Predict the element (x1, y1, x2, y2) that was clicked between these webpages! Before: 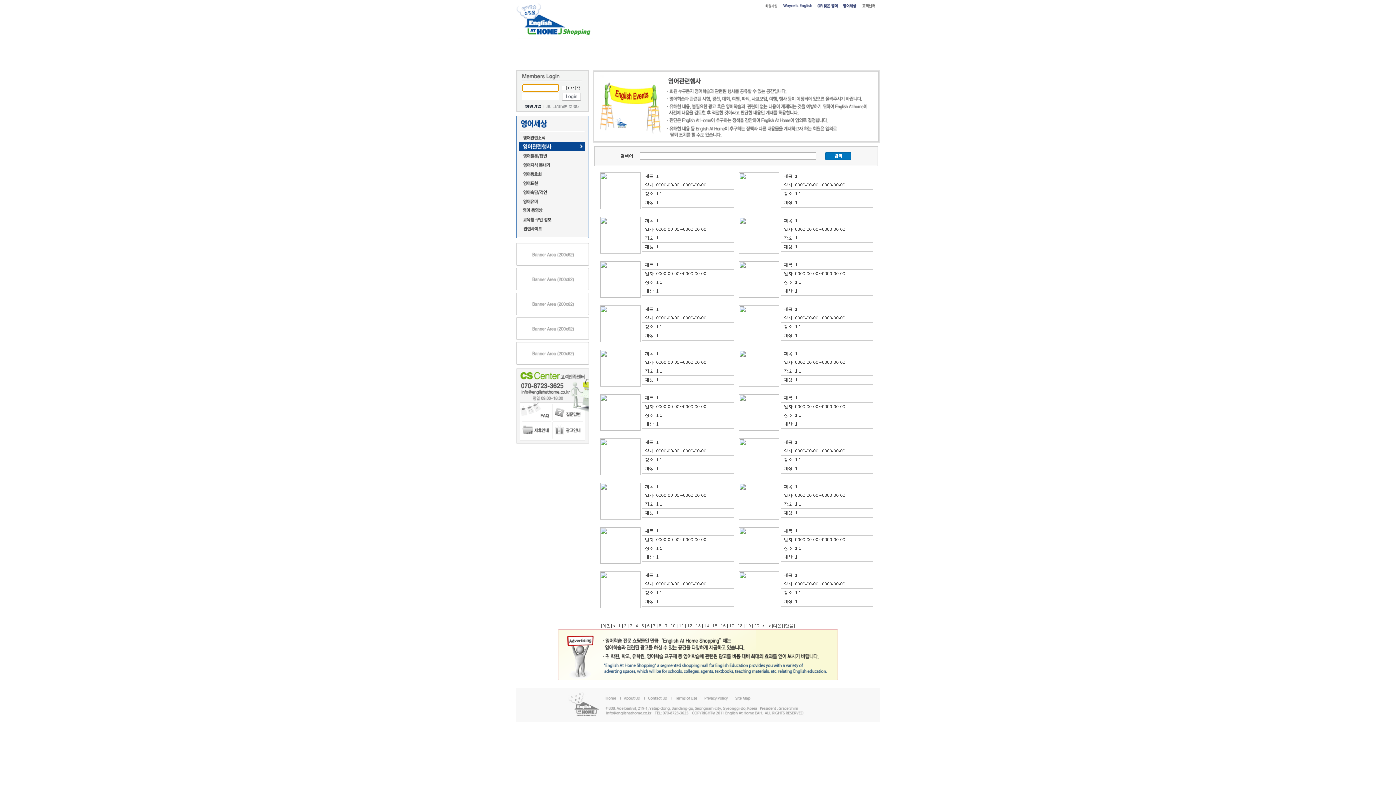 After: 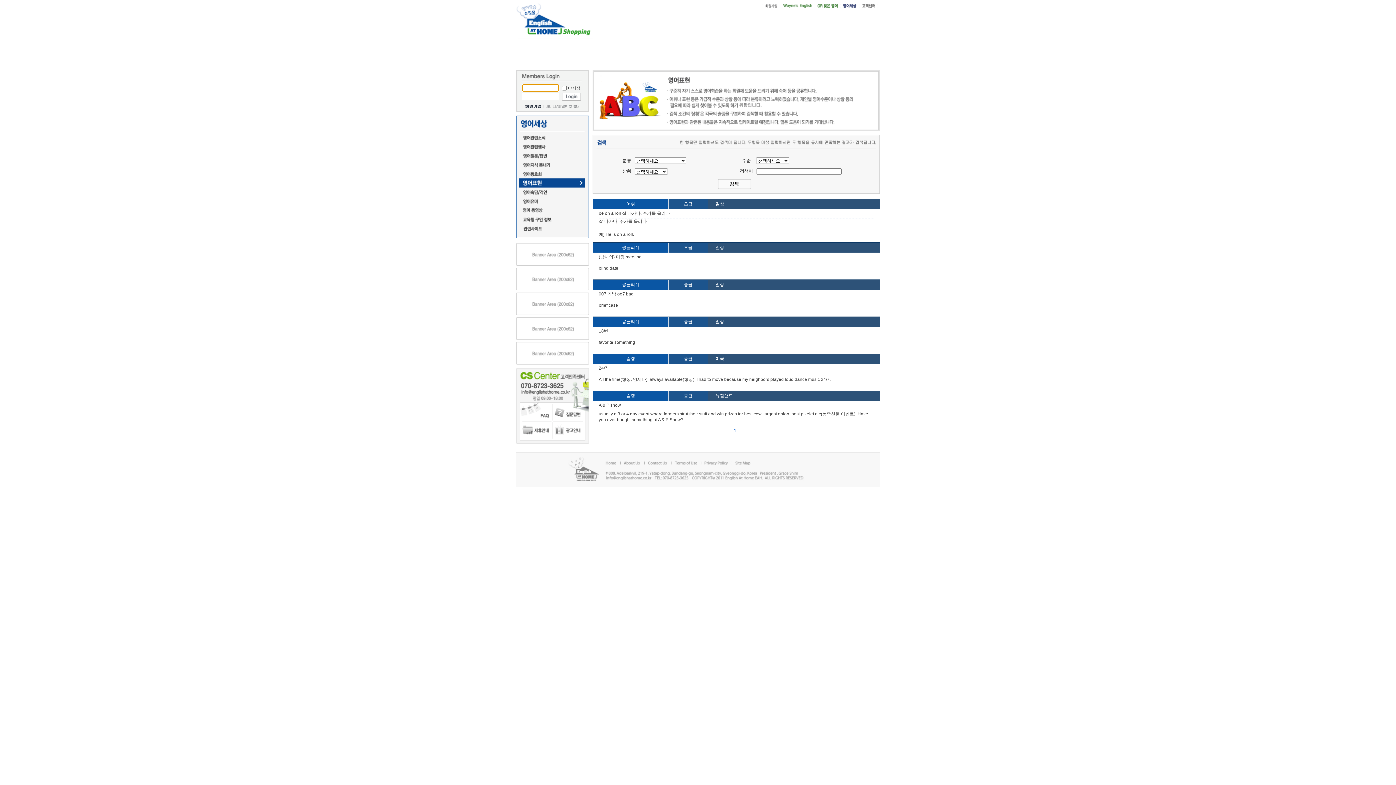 Action: bbox: (518, 183, 585, 188)